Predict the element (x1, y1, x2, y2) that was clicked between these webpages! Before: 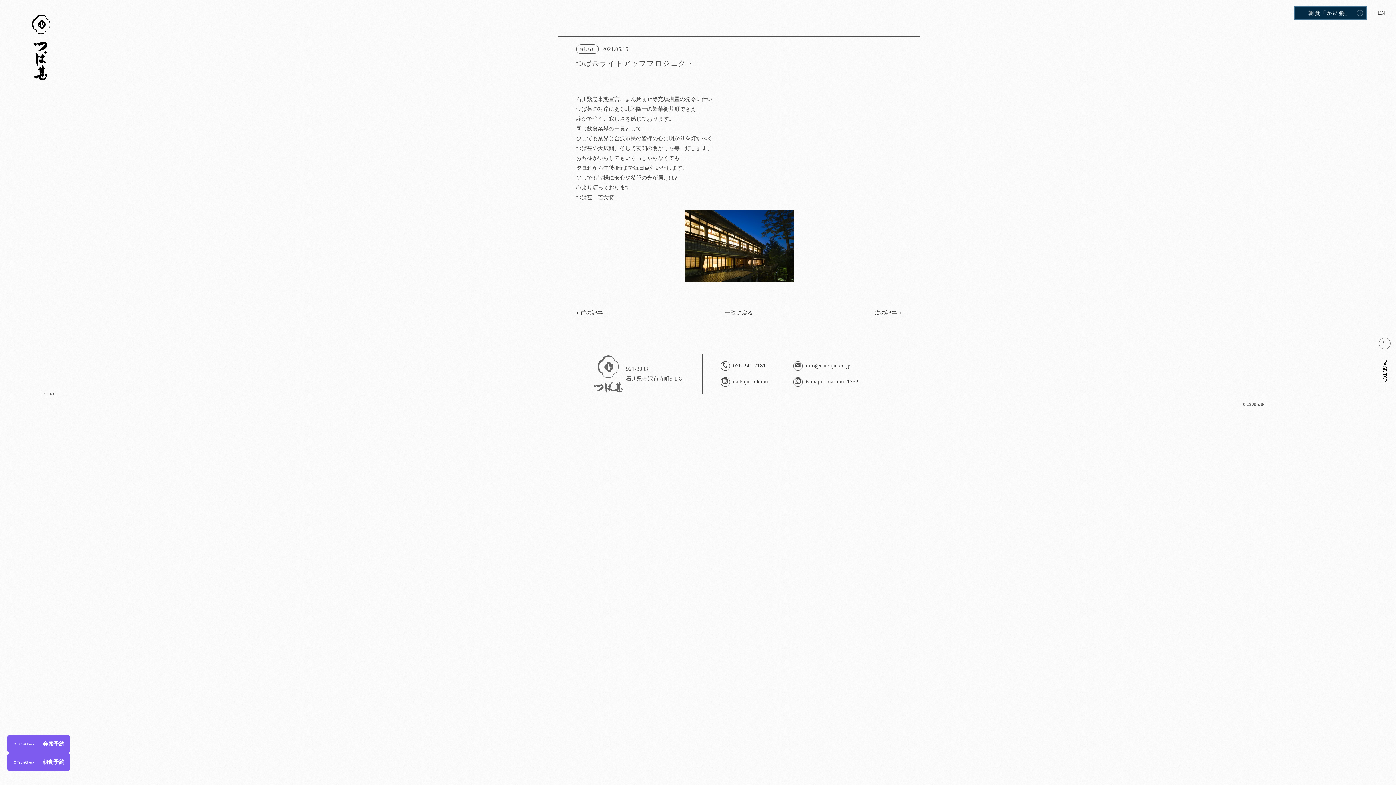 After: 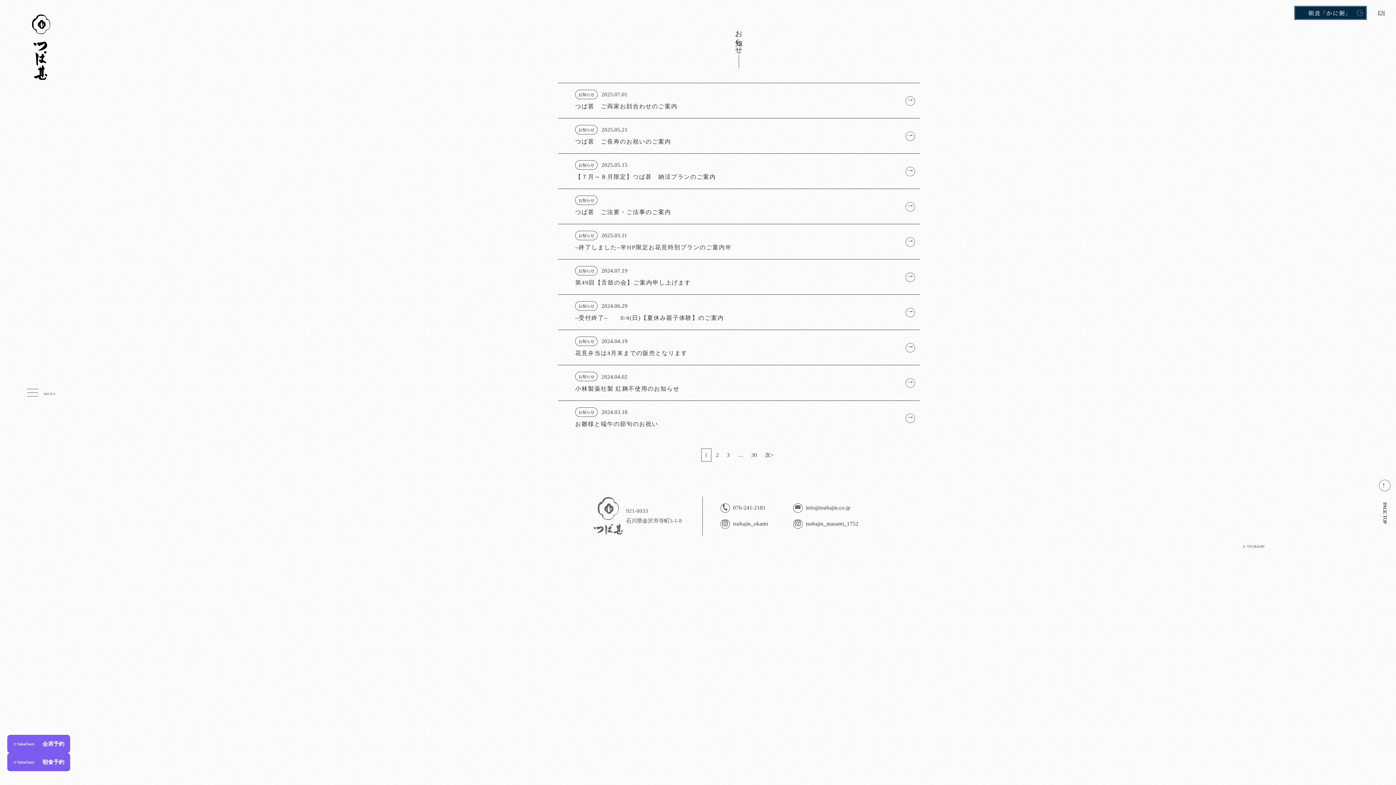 Action: bbox: (725, 308, 753, 318) label: 一覧に戻る